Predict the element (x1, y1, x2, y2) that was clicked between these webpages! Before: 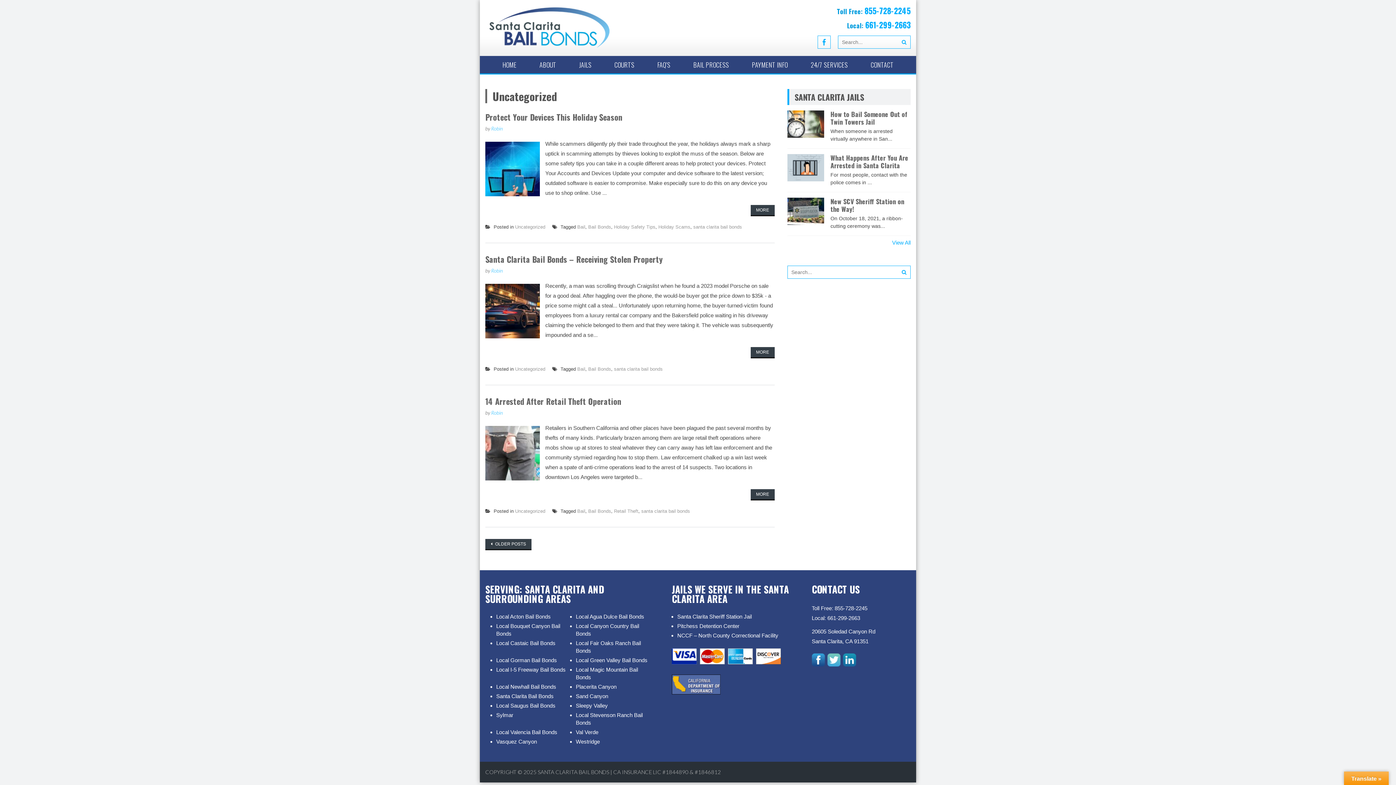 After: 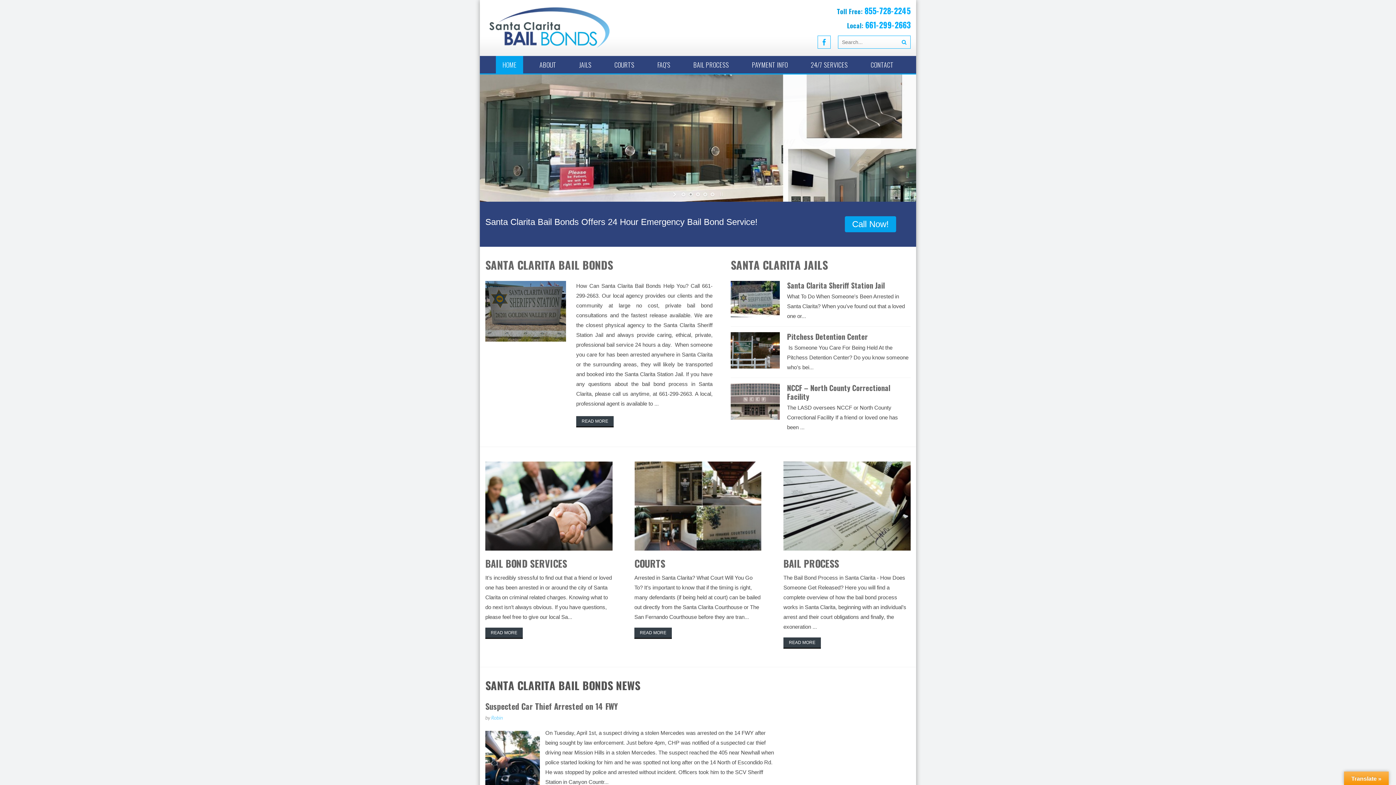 Action: label: Sylmar bbox: (496, 712, 513, 718)